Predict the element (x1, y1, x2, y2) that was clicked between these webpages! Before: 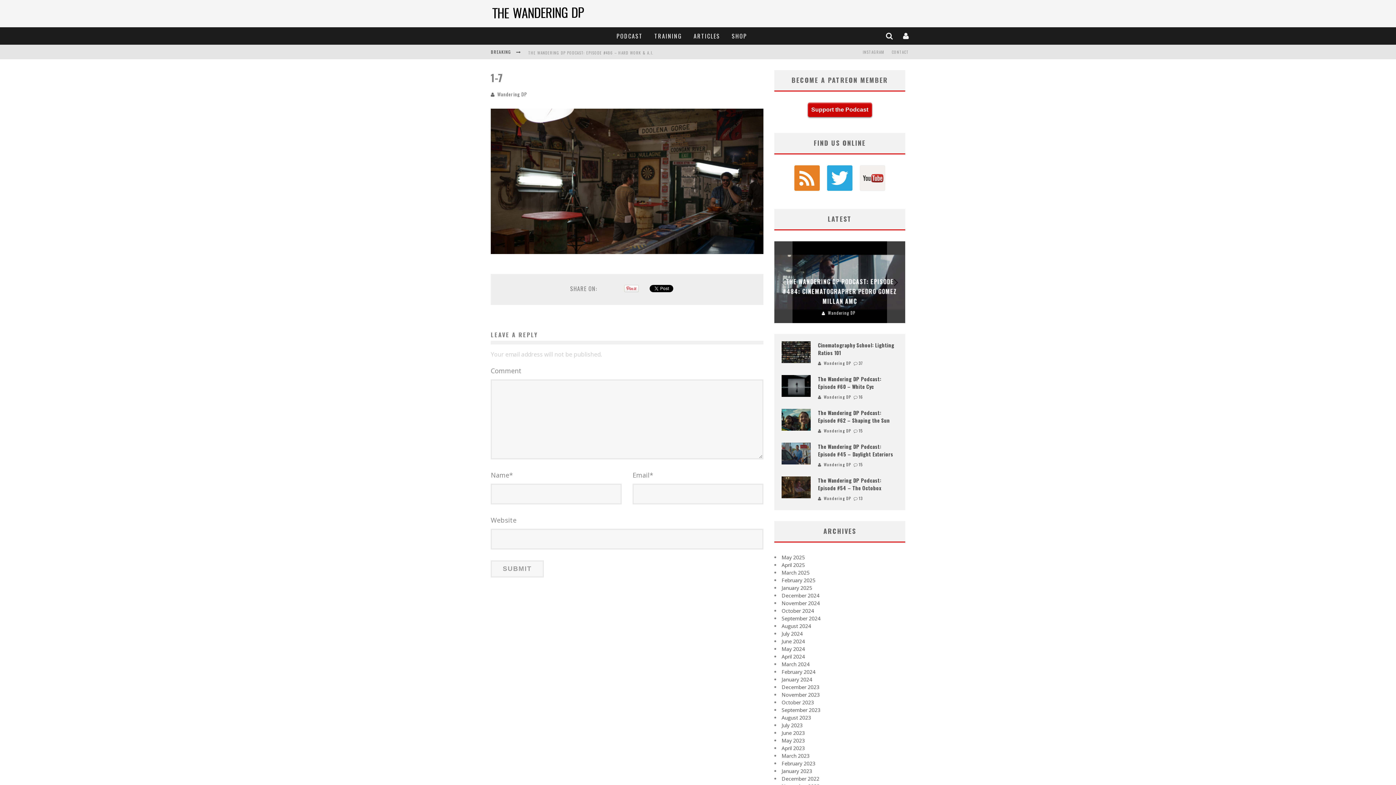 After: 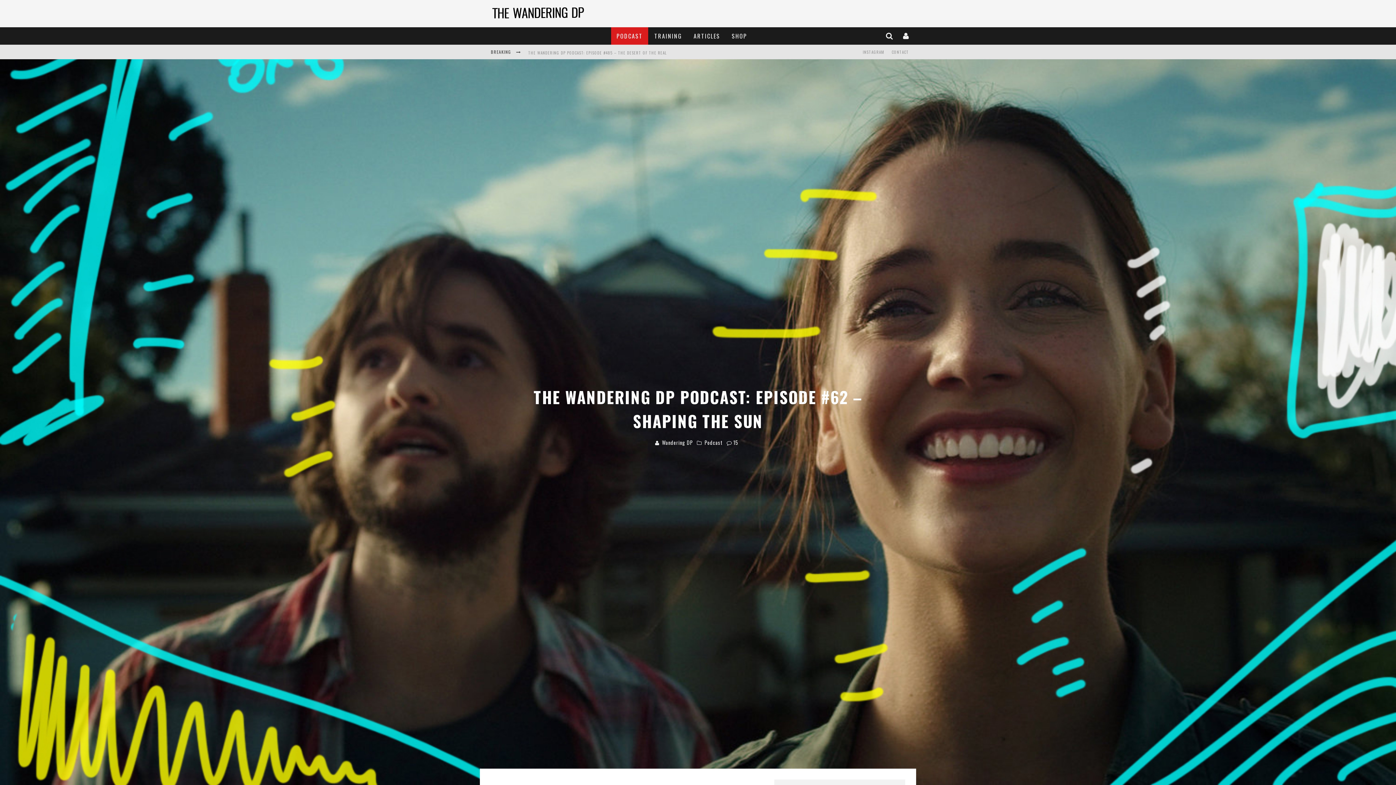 Action: bbox: (818, 409, 890, 424) label: The Wandering DP Podcast: Episode #62 – Shaping the Sun